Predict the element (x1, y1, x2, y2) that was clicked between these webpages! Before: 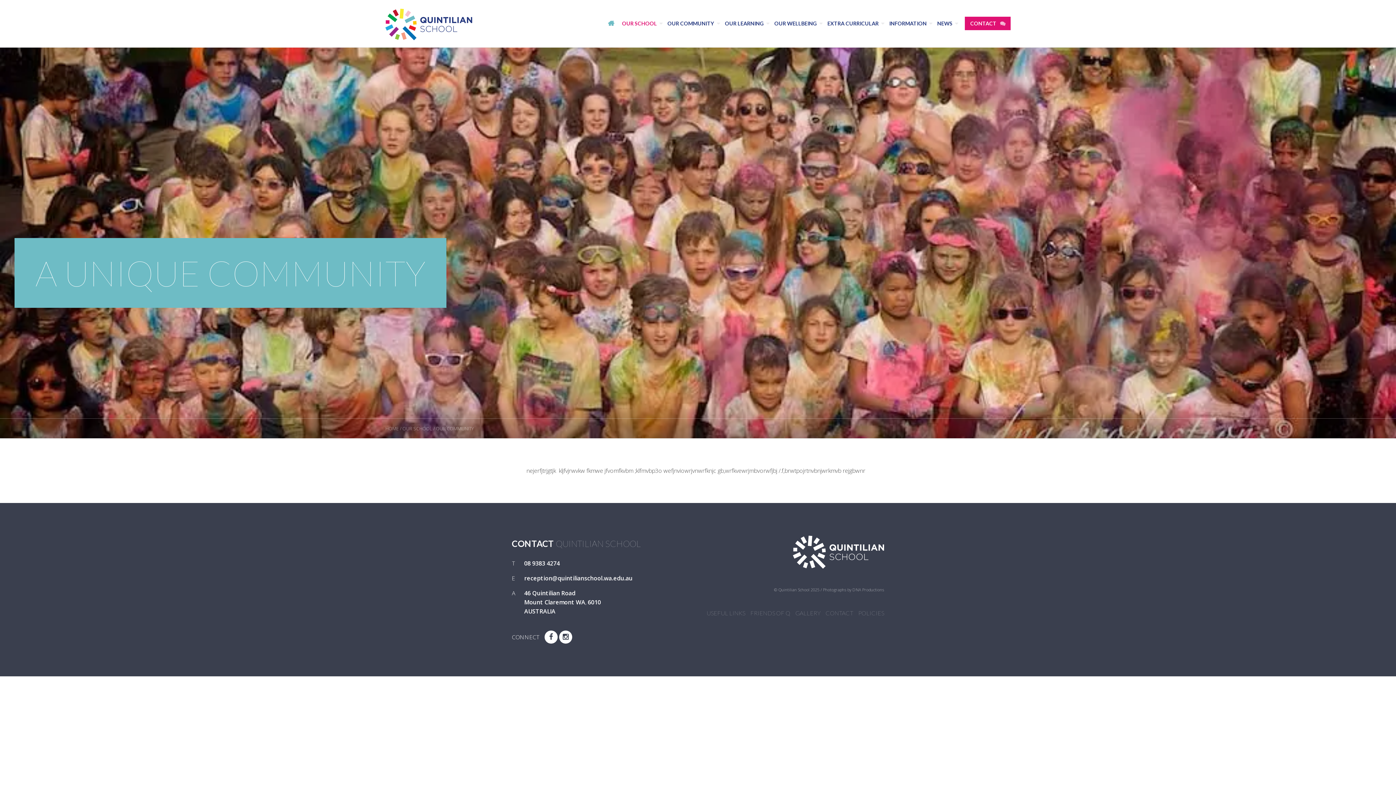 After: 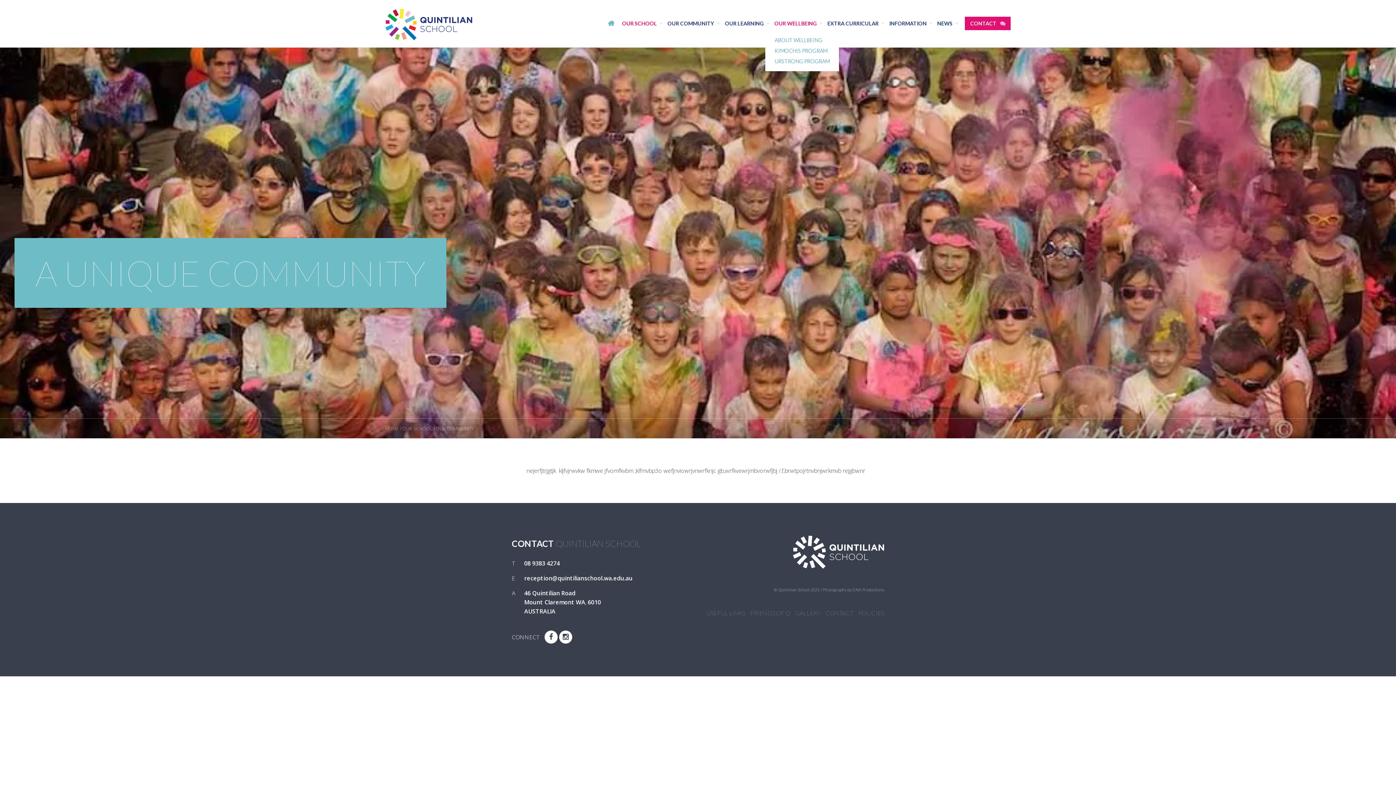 Action: label: OUR WELLBEING  bbox: (772, 16, 824, 30)